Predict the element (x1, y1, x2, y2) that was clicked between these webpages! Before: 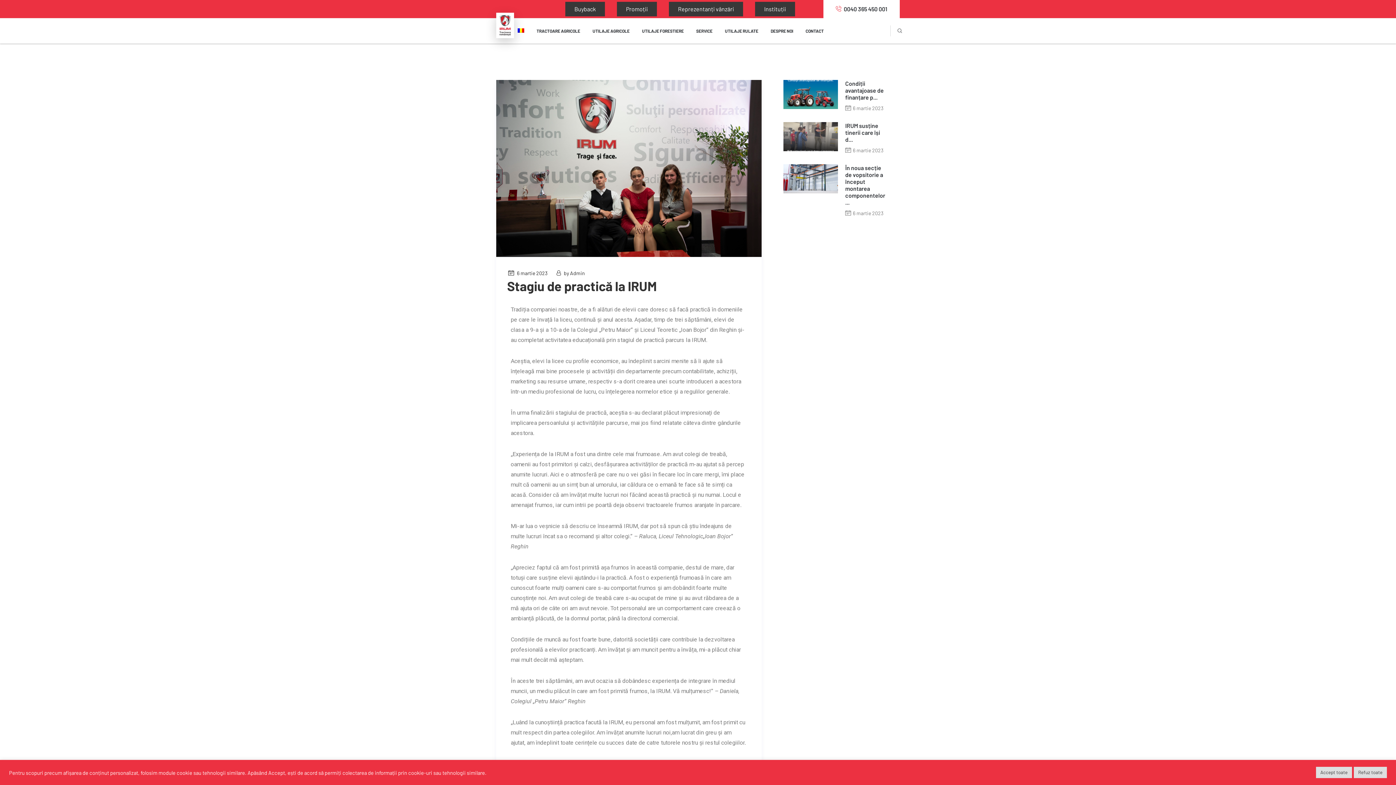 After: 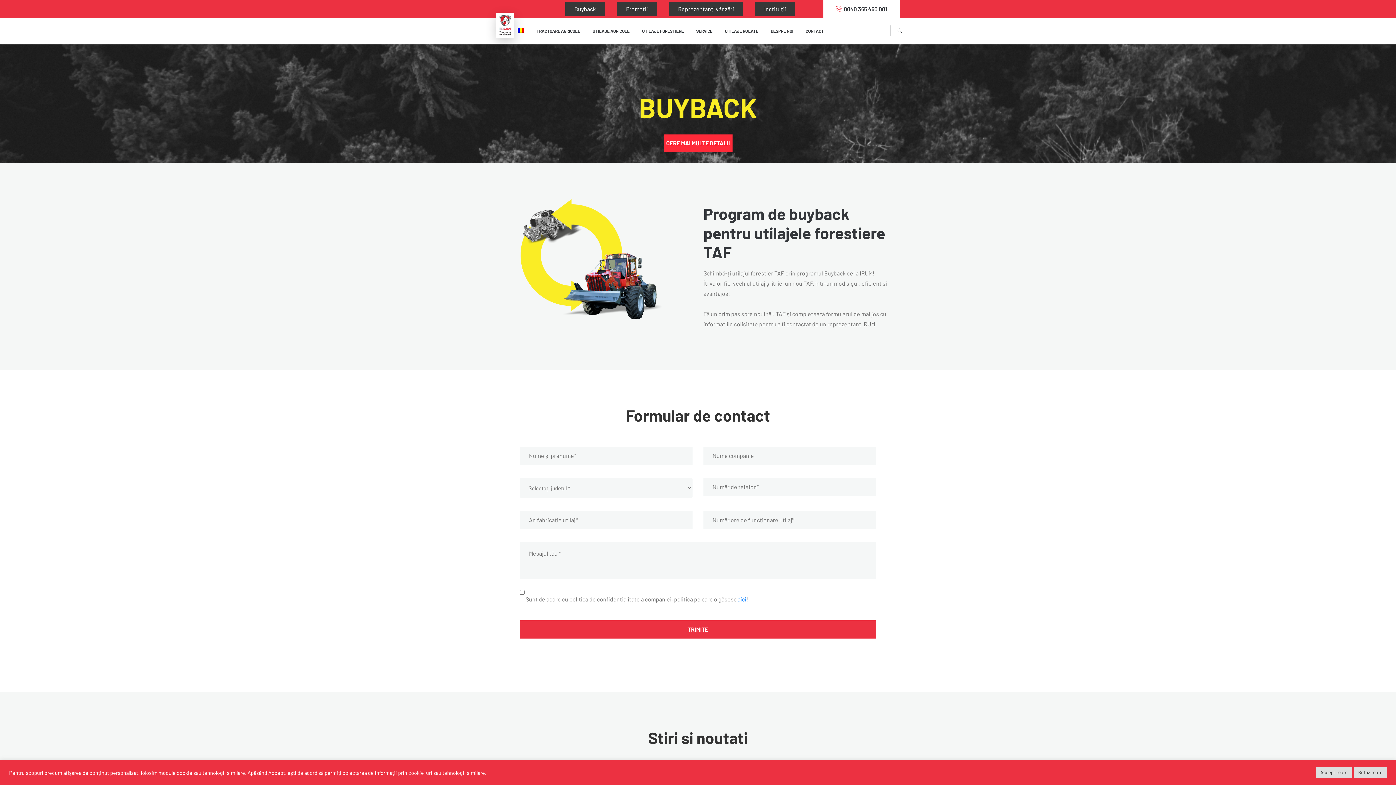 Action: bbox: (565, 1, 605, 16) label: Buyback